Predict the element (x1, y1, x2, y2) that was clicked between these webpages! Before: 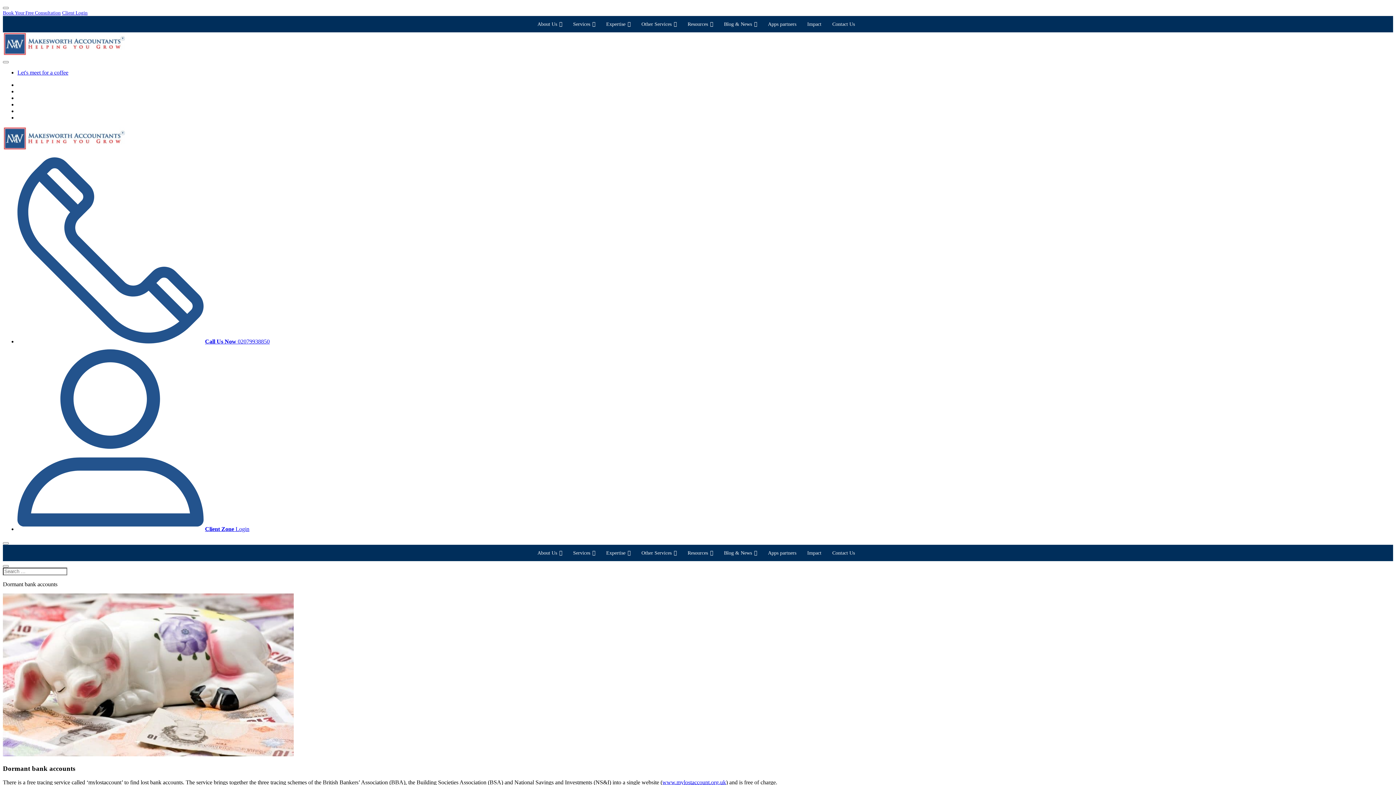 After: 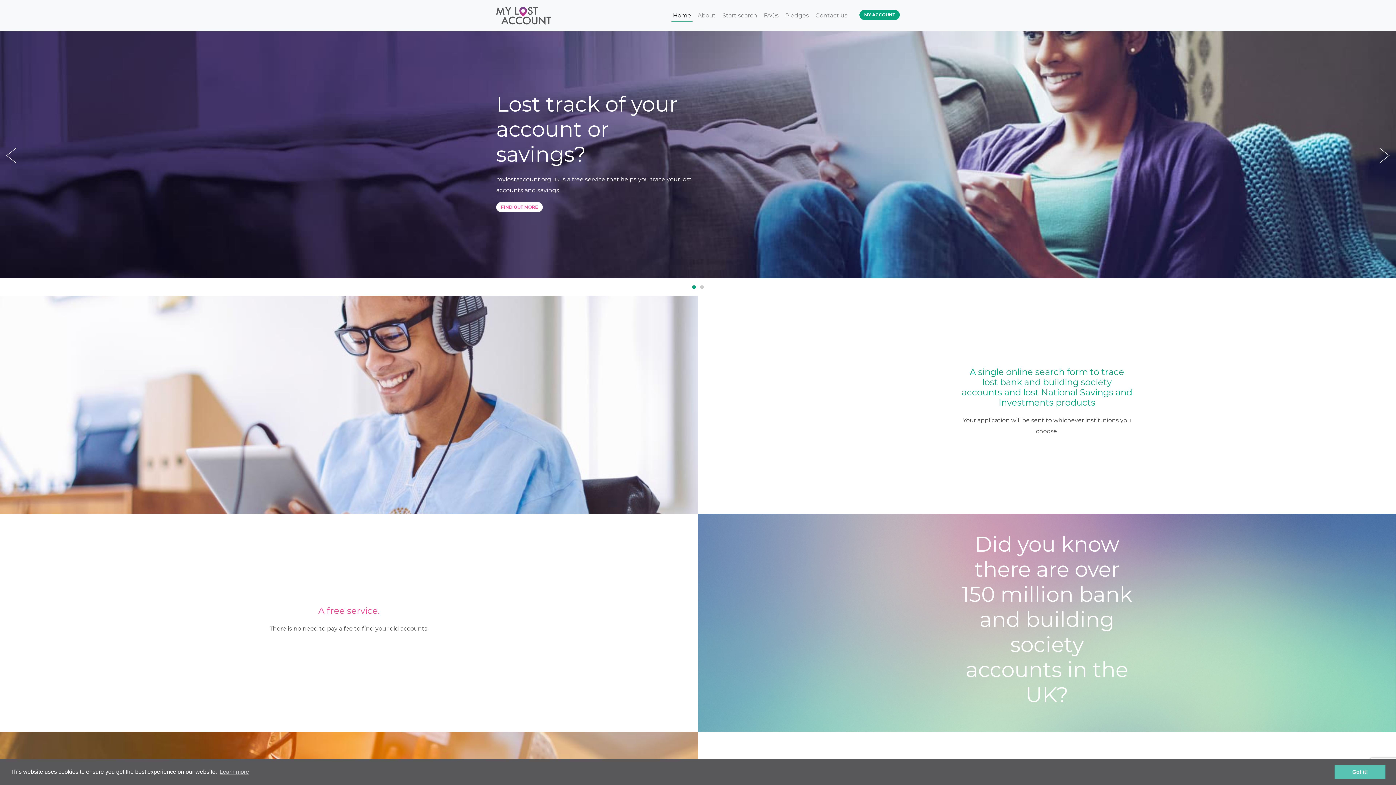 Action: label: www.mylostaccount.org.uk bbox: (662, 779, 726, 785)